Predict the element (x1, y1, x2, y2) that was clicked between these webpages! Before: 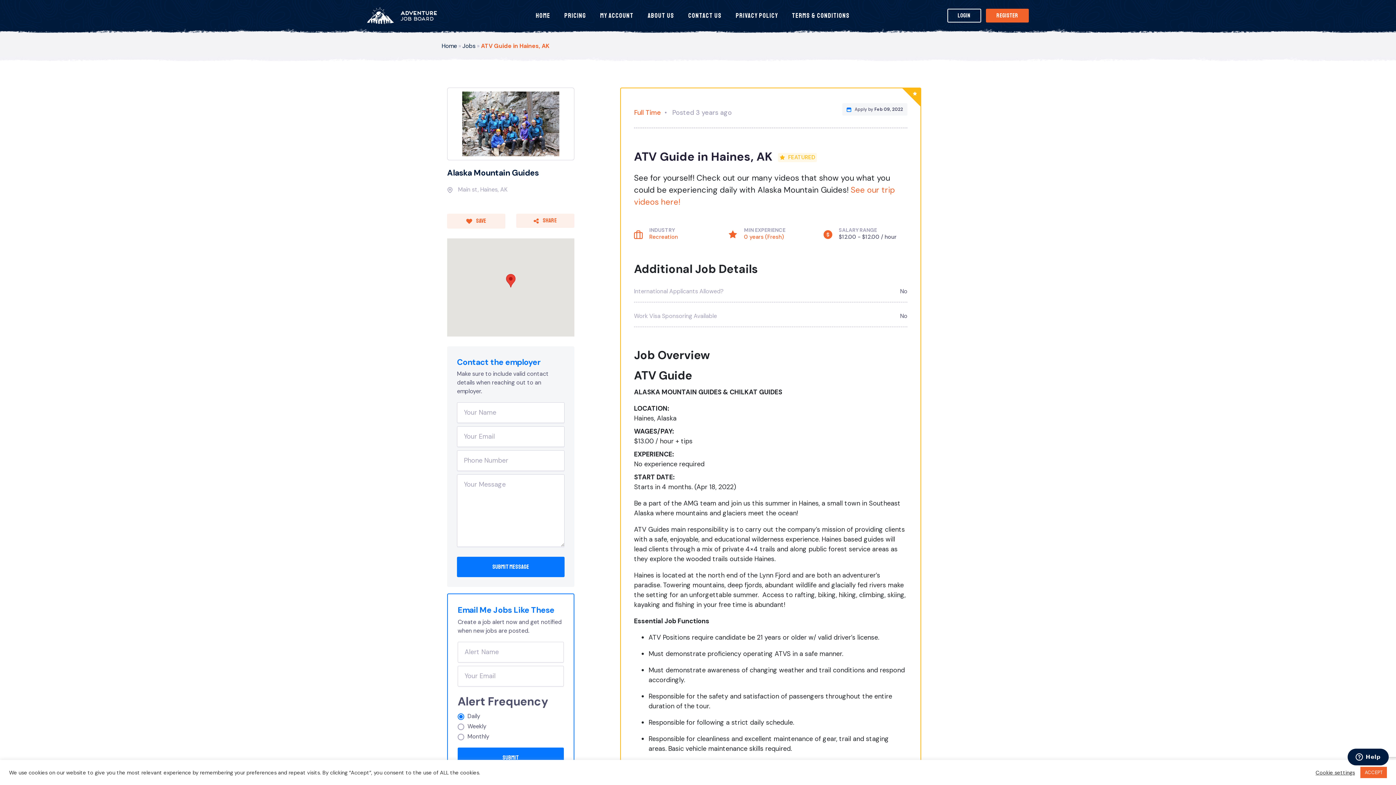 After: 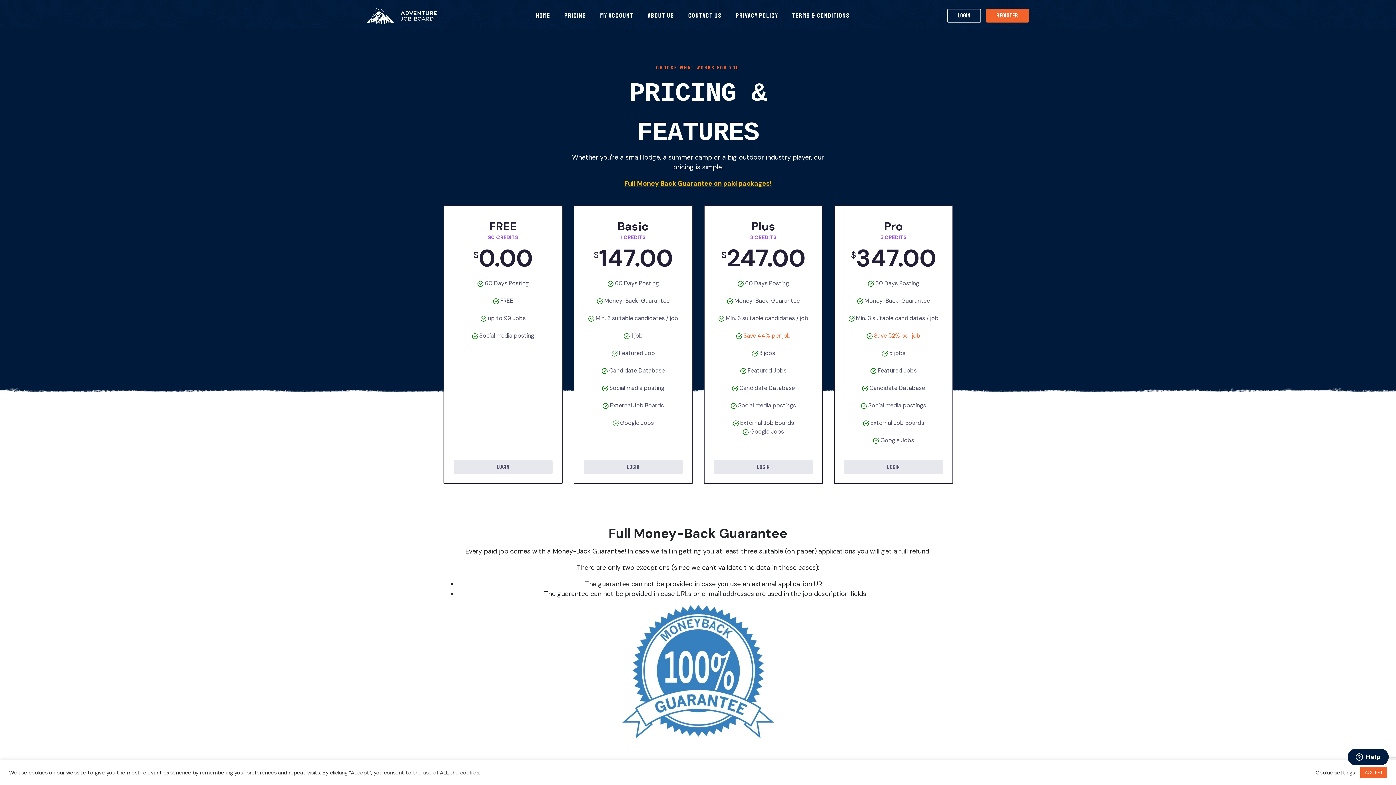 Action: bbox: (557, 7, 593, 24) label: Pricing